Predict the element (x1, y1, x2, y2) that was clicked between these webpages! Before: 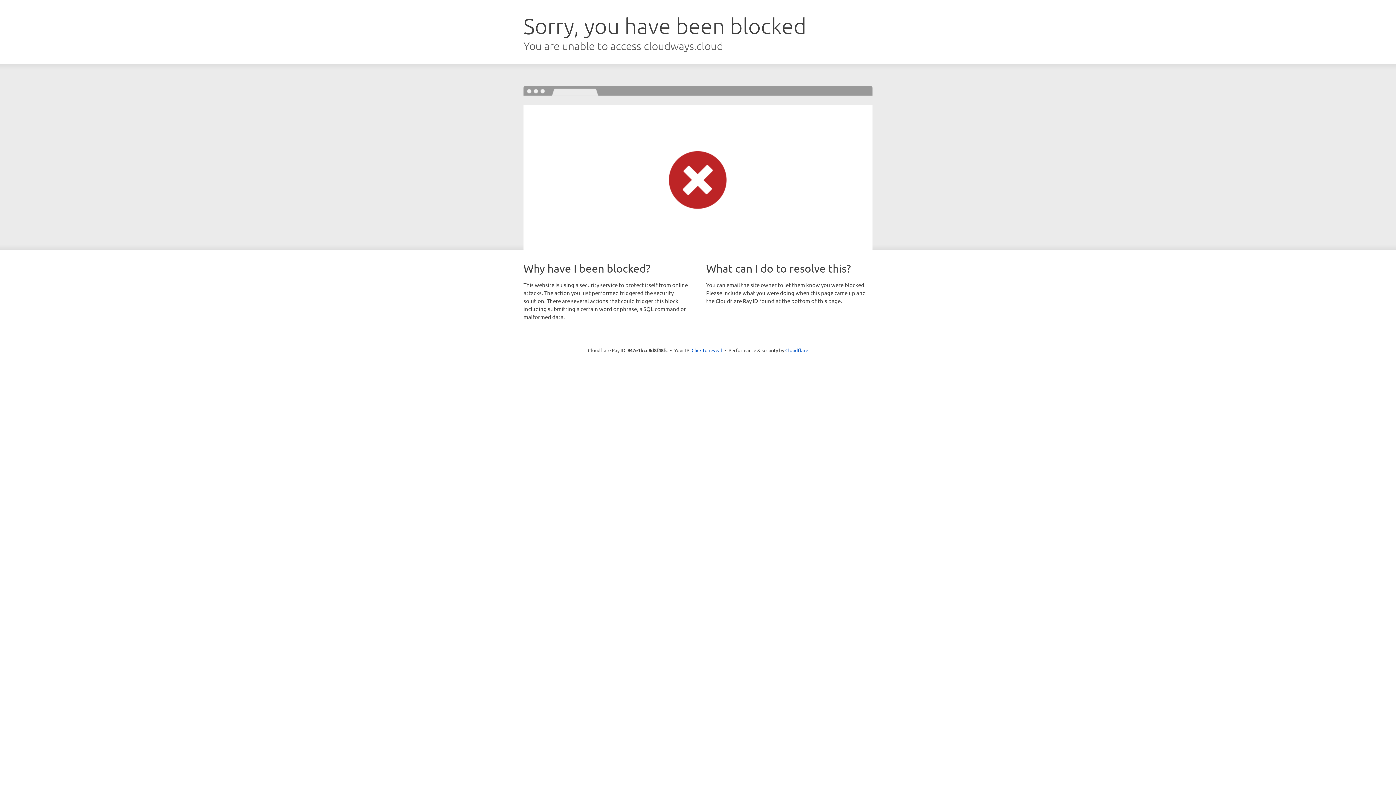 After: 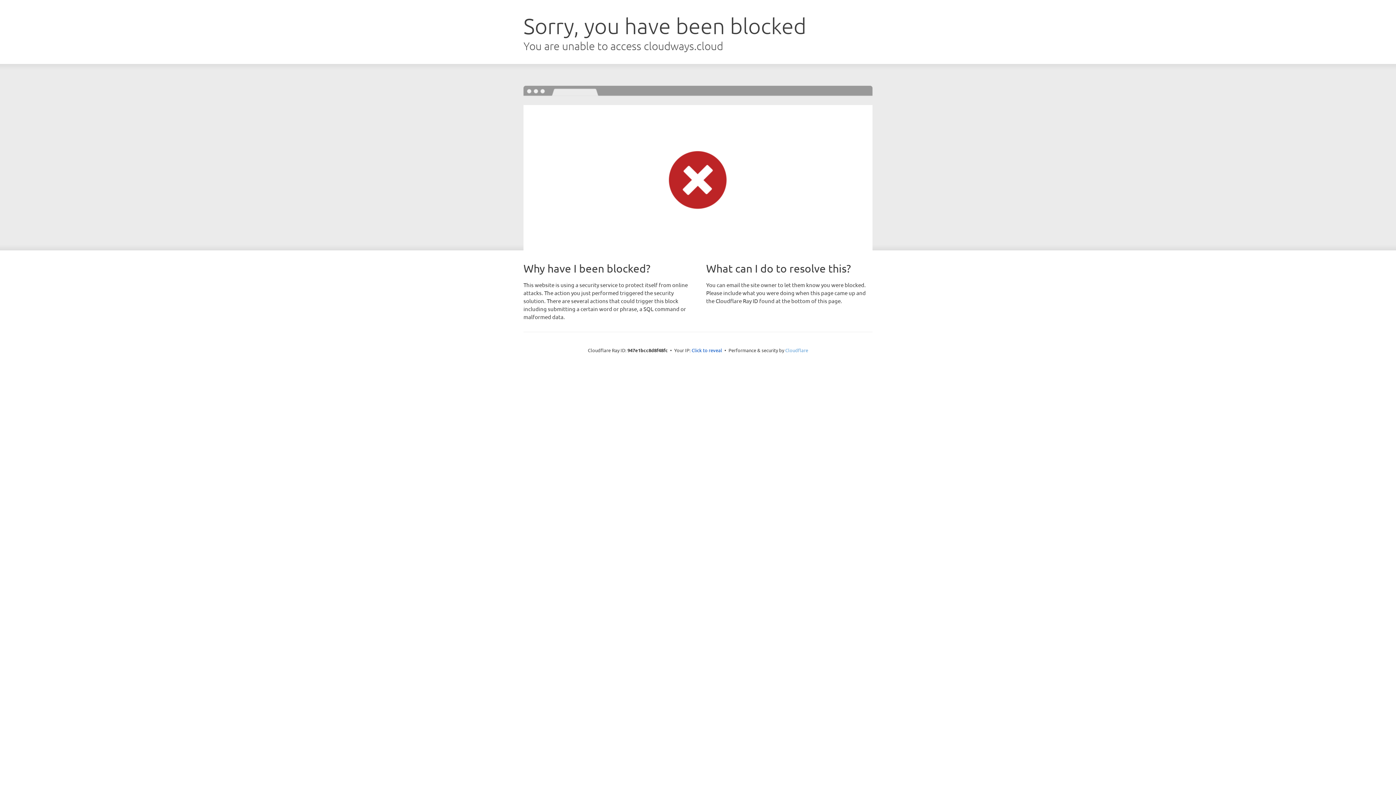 Action: bbox: (785, 347, 808, 353) label: Cloudflare